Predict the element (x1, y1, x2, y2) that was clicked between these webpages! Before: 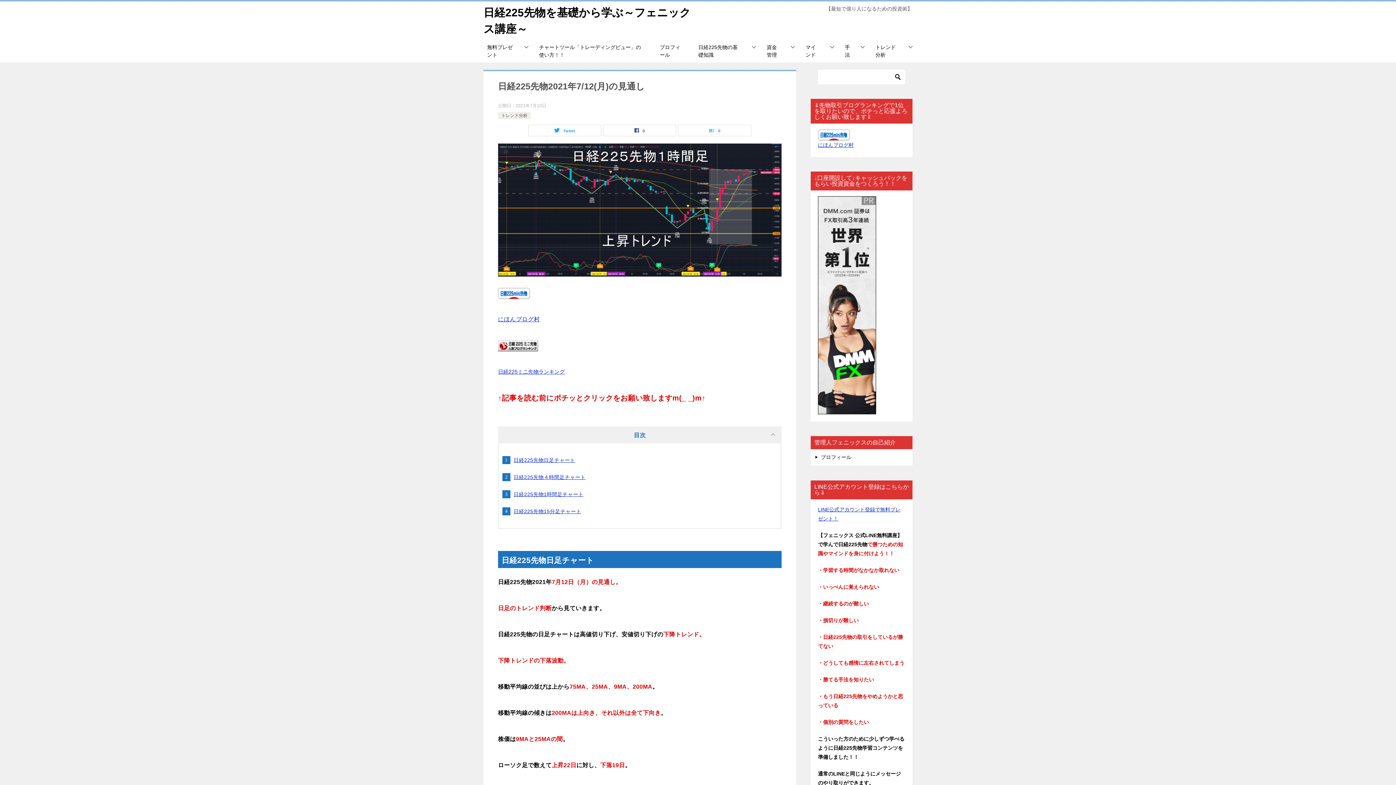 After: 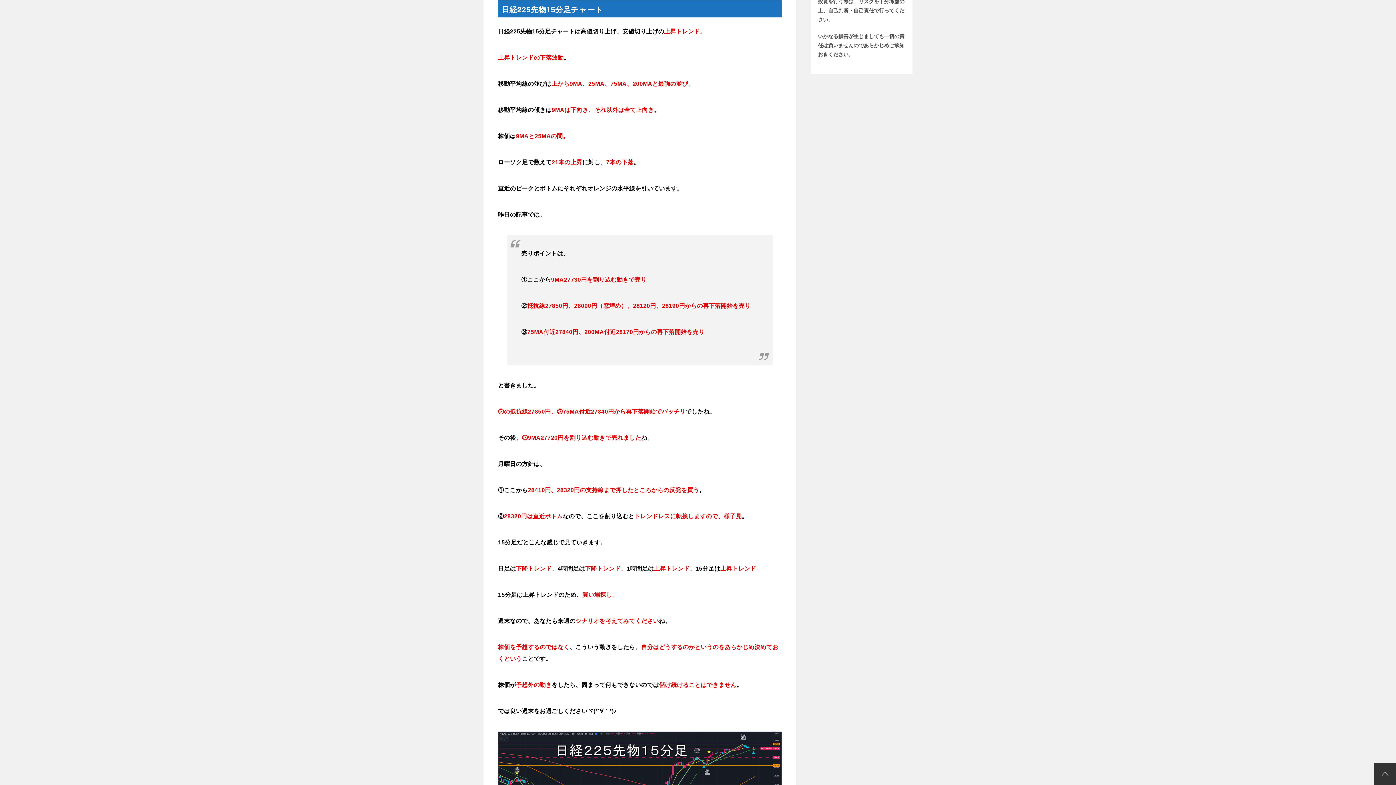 Action: bbox: (513, 508, 581, 514) label: 日経225先物15分足チャート